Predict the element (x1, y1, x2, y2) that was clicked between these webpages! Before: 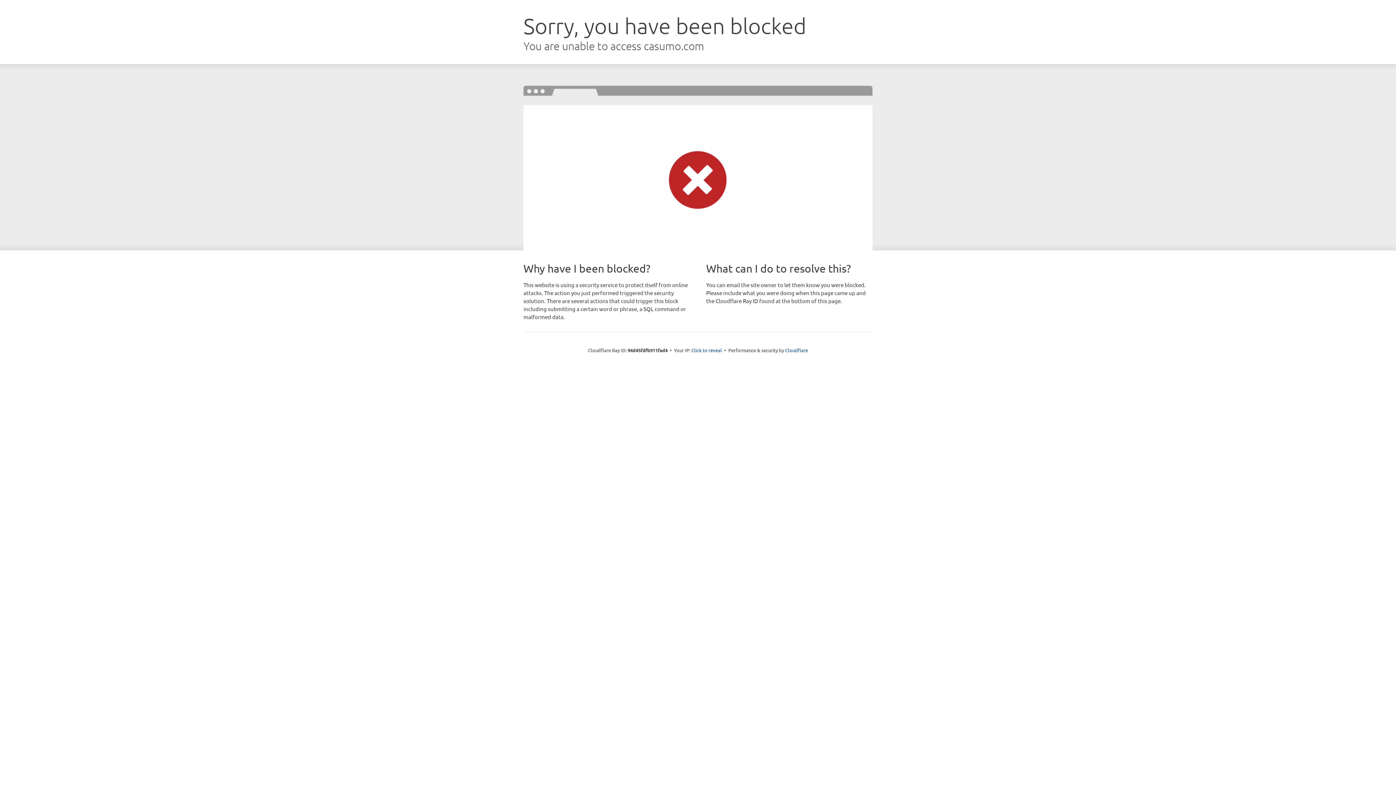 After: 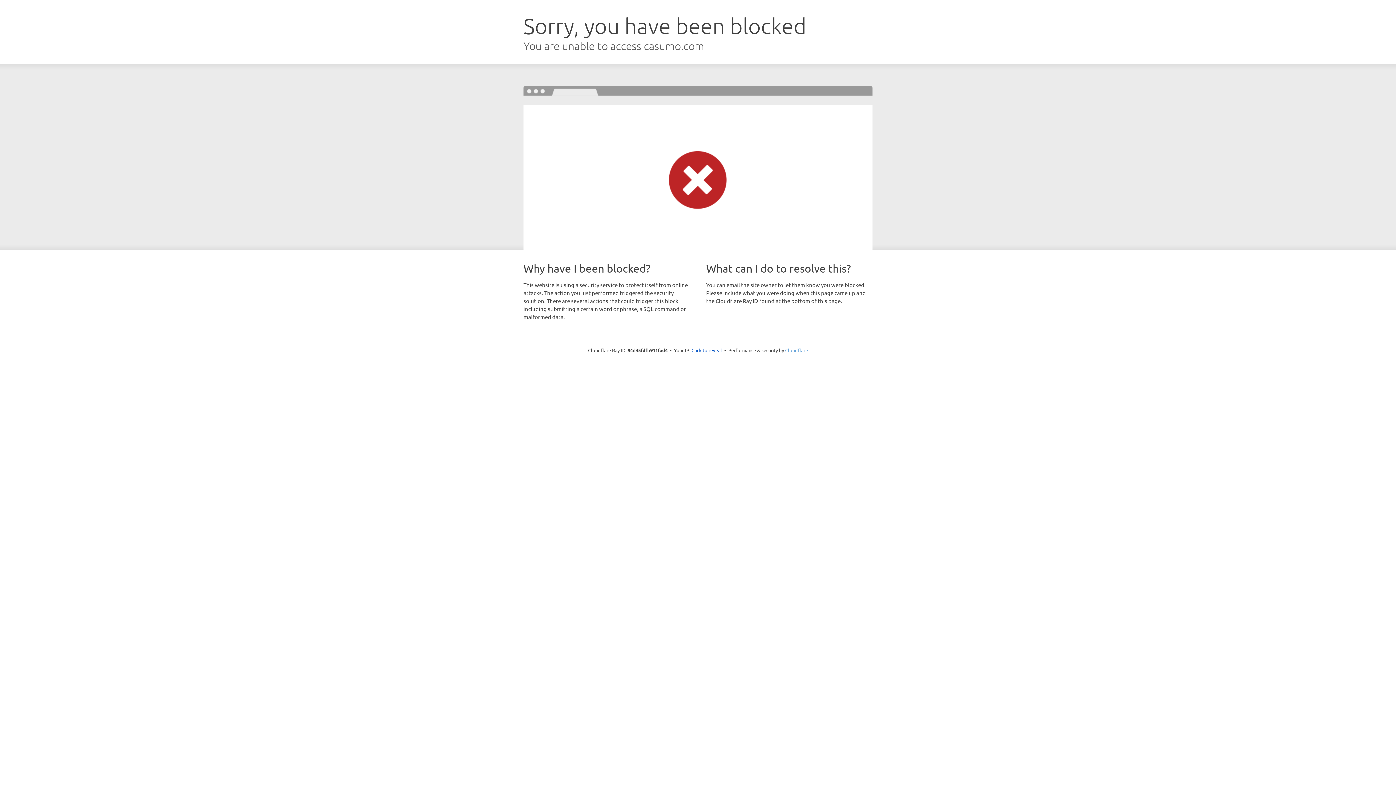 Action: bbox: (785, 347, 808, 353) label: Cloudflare